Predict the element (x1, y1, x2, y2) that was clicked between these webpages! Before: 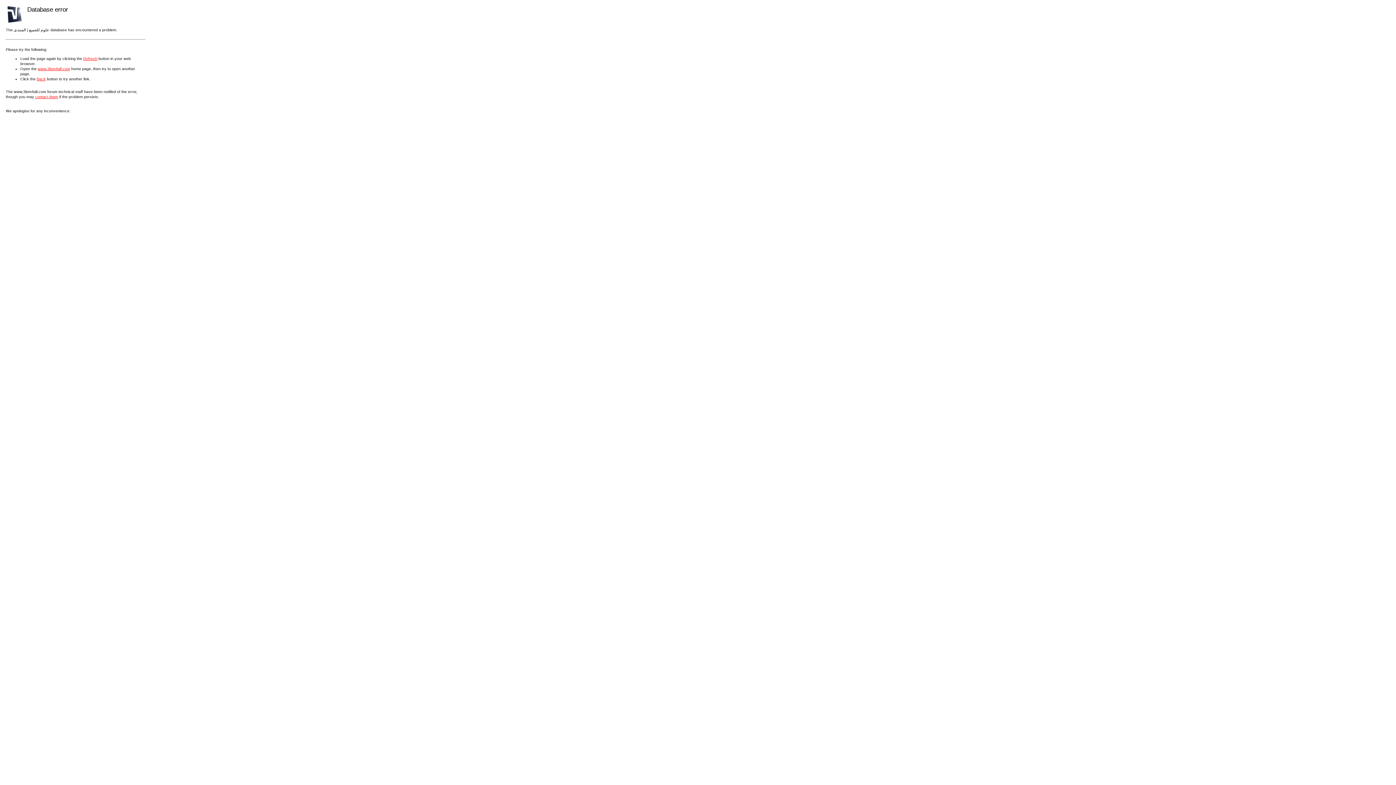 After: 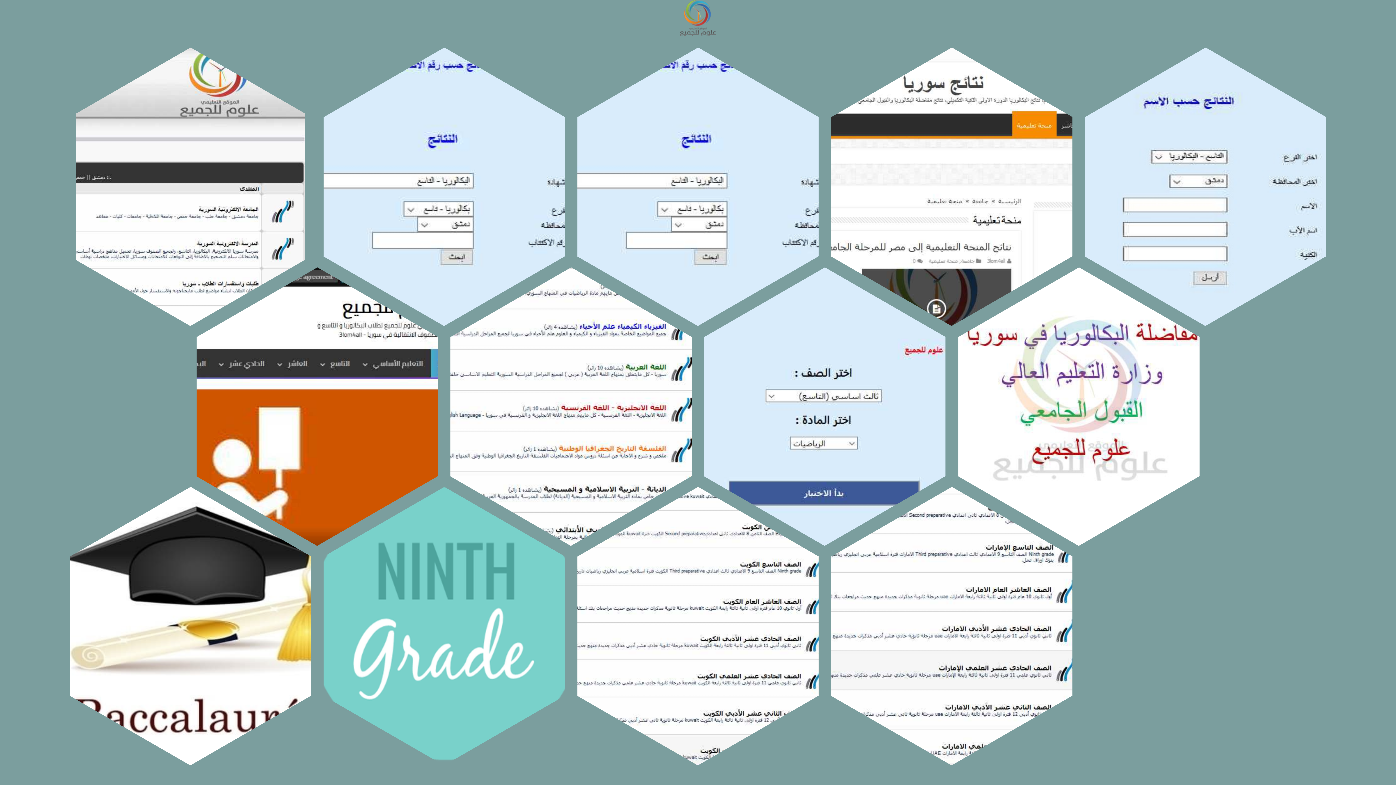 Action: label: www.3lom4all.com bbox: (37, 66, 70, 70)